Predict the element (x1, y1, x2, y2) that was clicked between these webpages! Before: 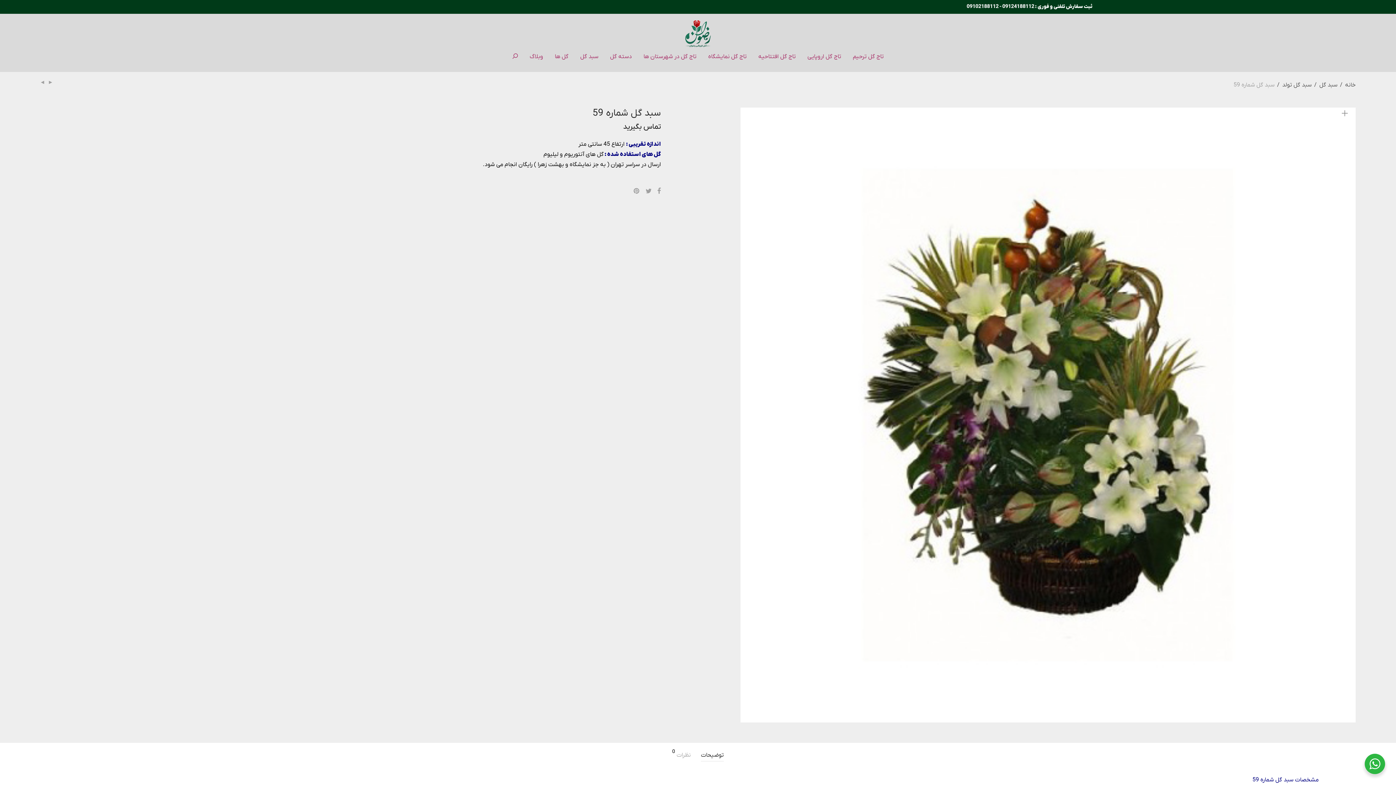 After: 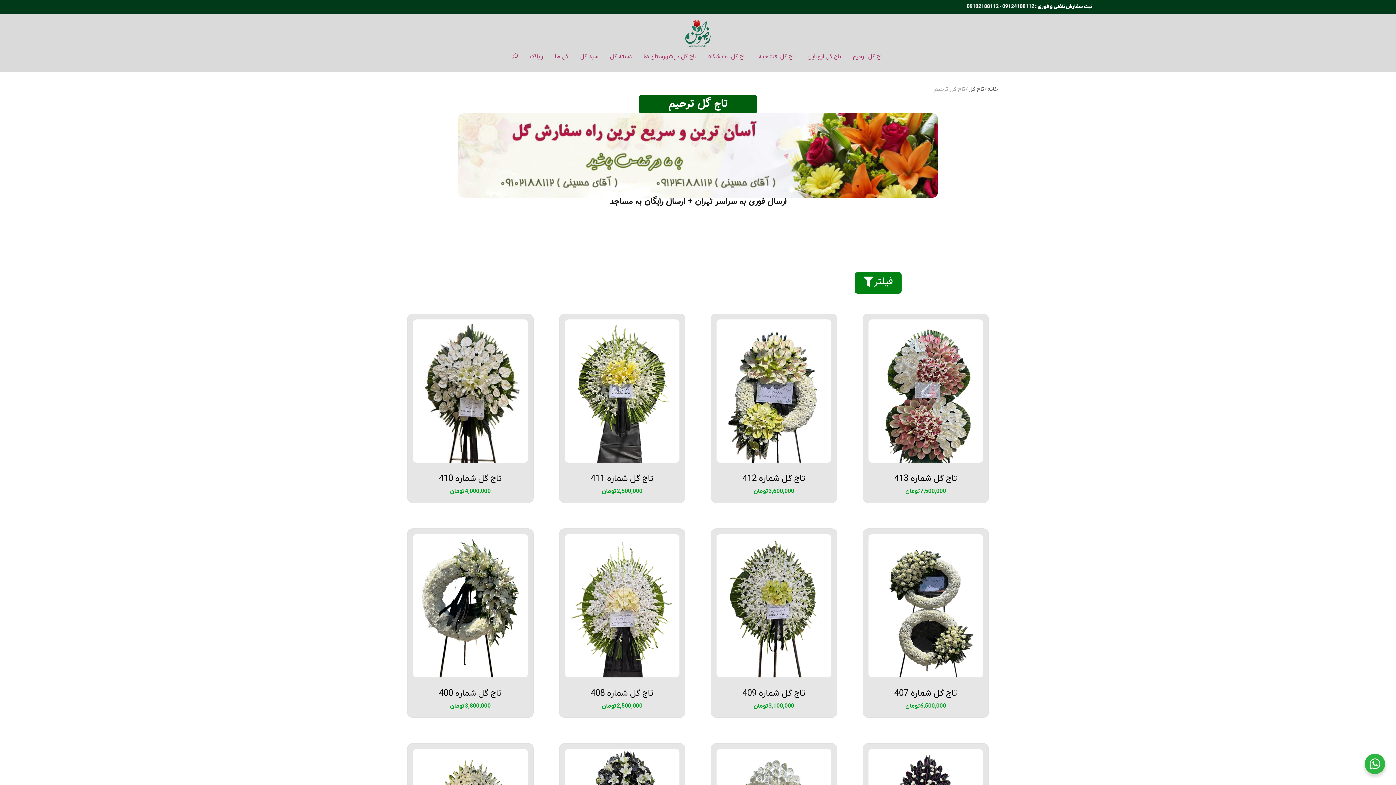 Action: bbox: (847, 47, 889, 65) label: تاج گل ترحیم